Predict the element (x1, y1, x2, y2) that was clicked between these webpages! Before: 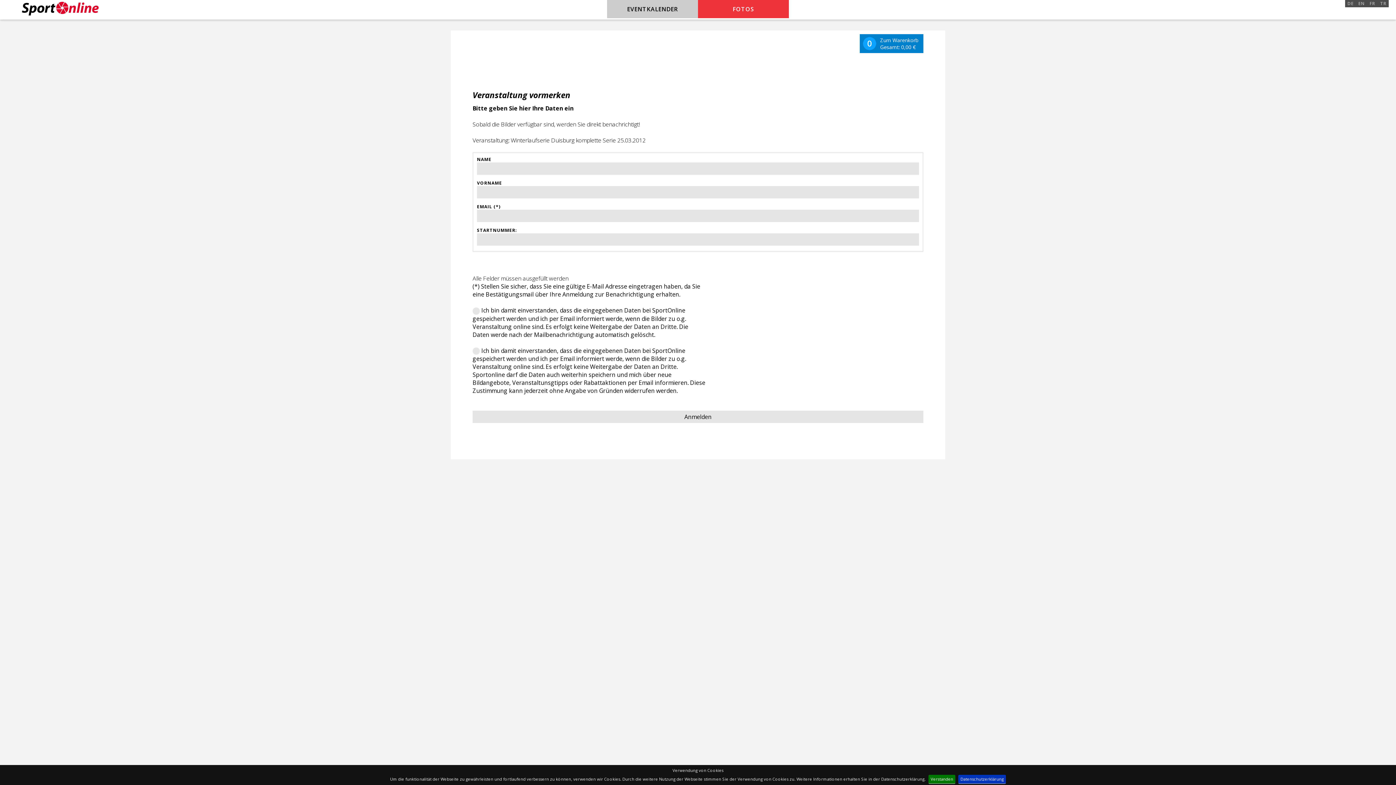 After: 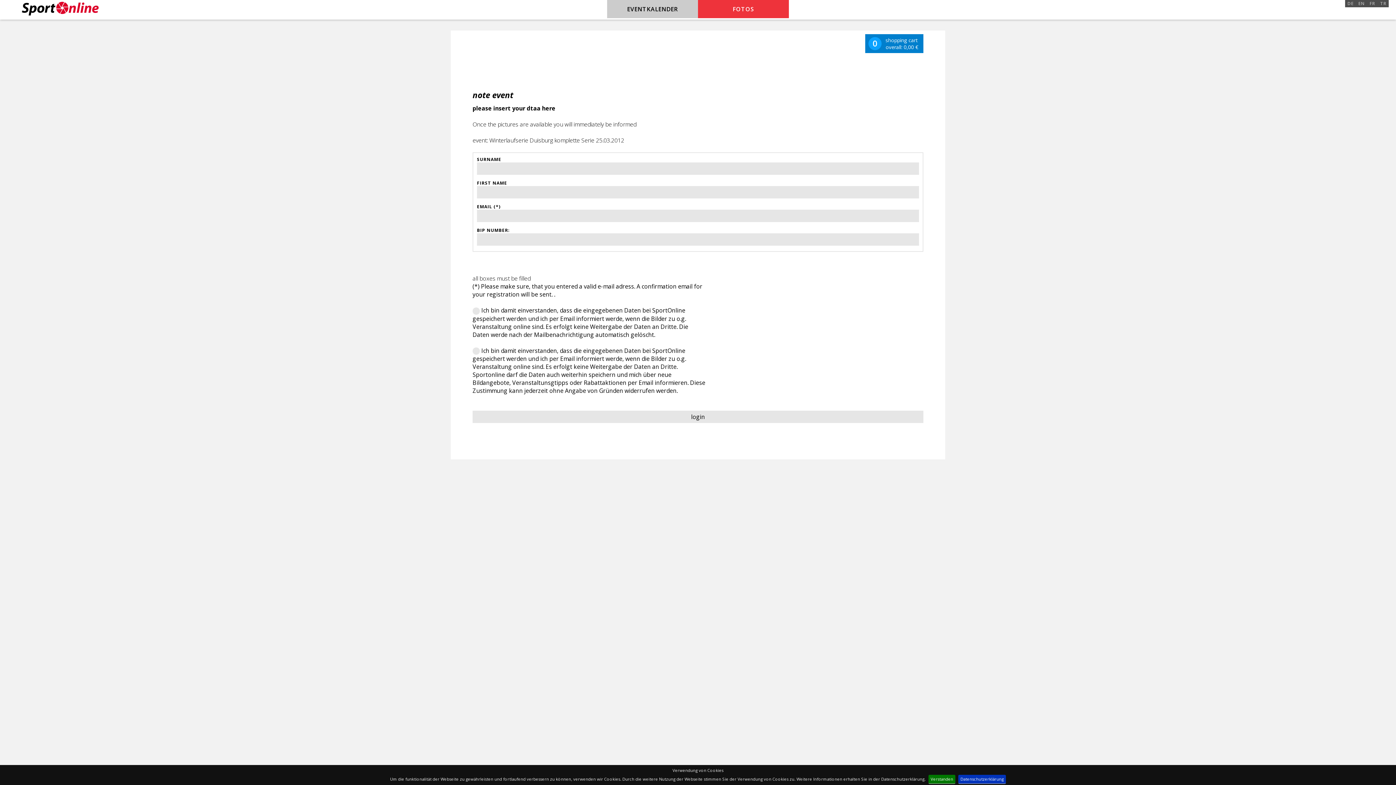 Action: label: EN bbox: (1356, 0, 1367, 7)